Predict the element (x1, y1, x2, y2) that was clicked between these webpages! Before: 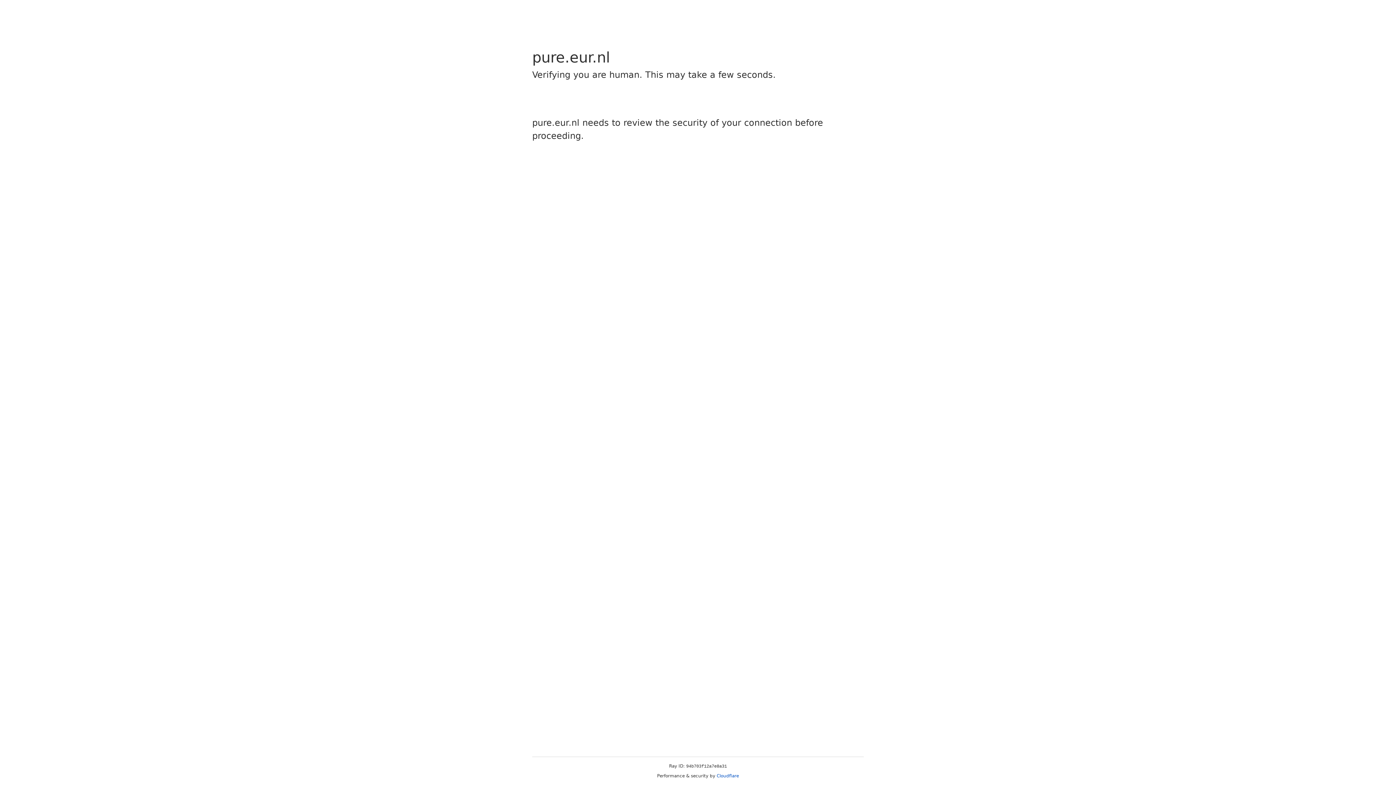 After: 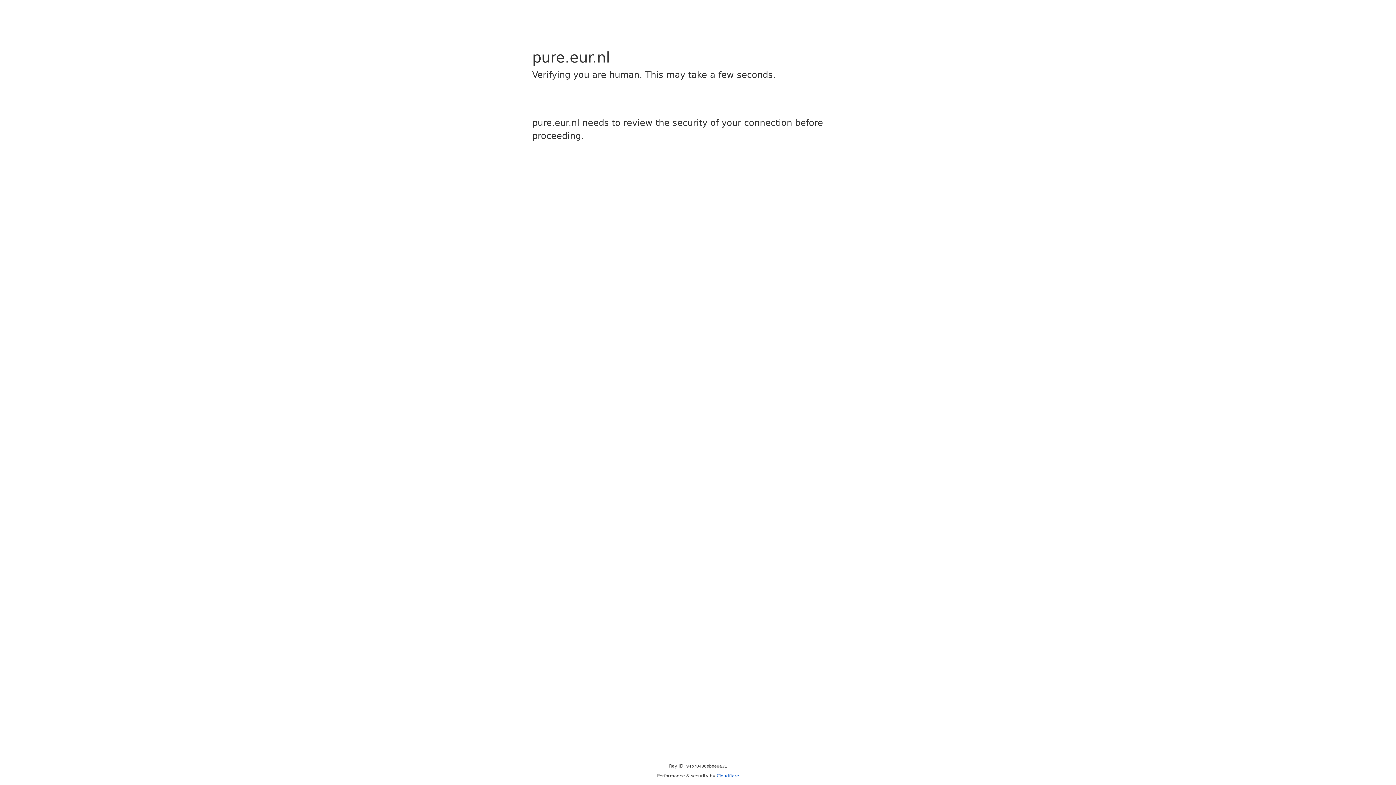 Action: label: Cloudflare bbox: (716, 773, 739, 778)